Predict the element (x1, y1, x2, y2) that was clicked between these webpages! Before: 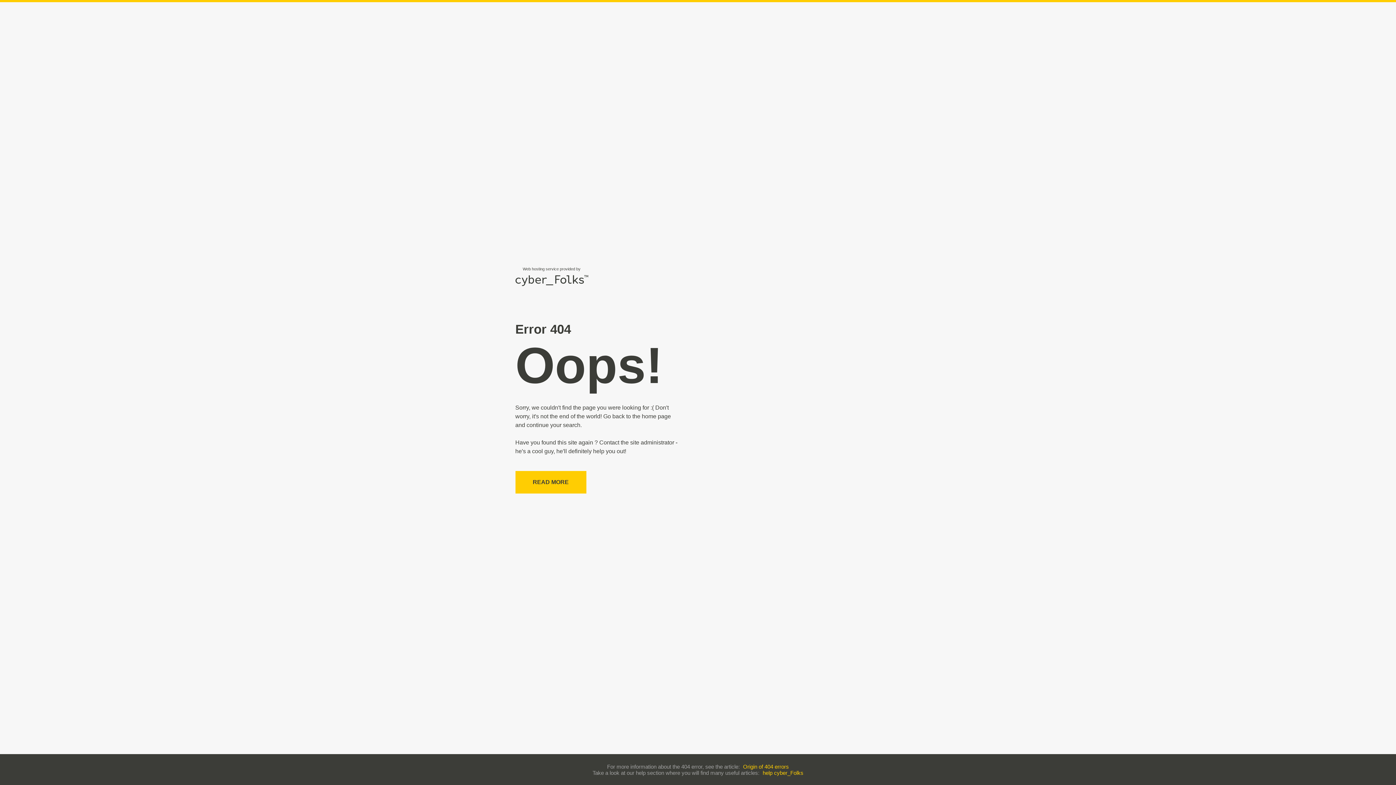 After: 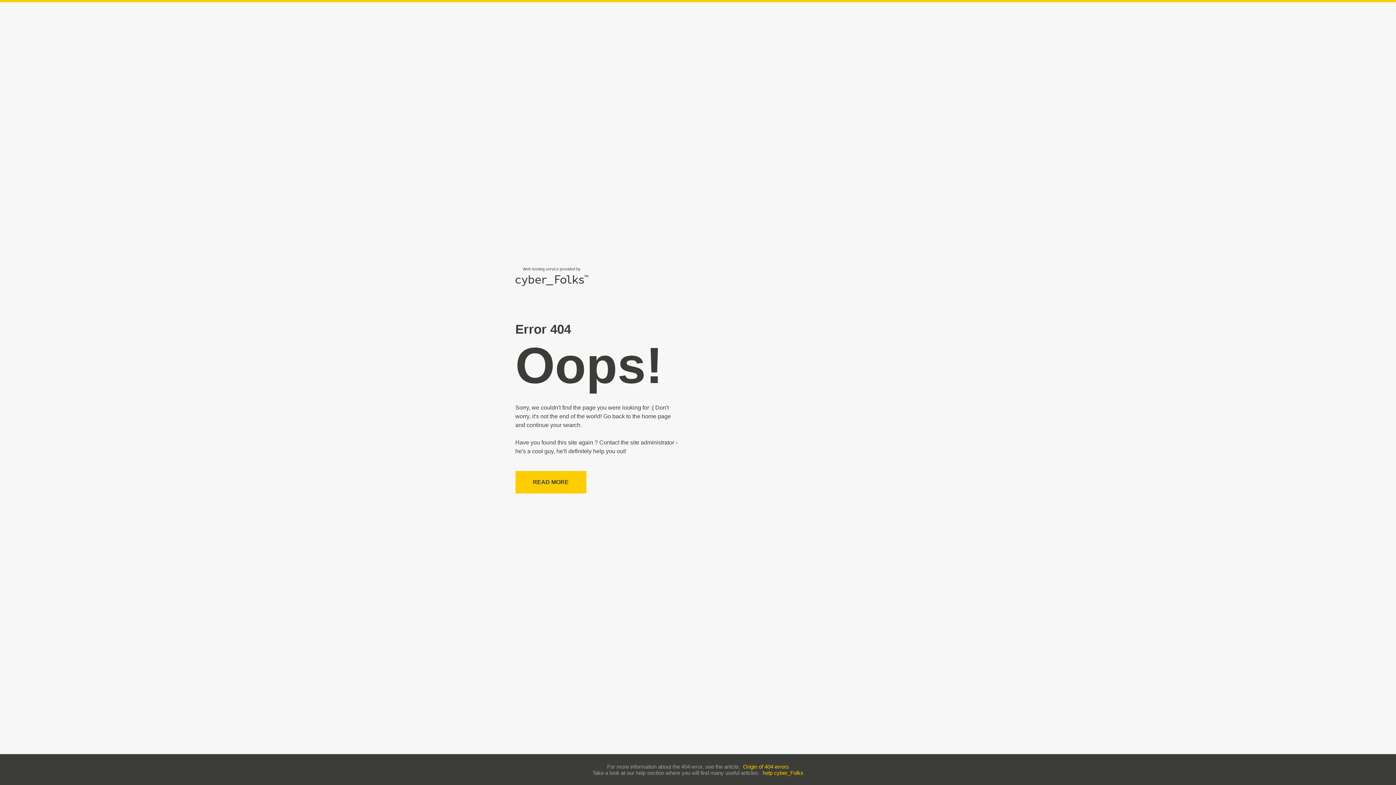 Action: bbox: (762, 770, 803, 776) label: help cyber_Folks